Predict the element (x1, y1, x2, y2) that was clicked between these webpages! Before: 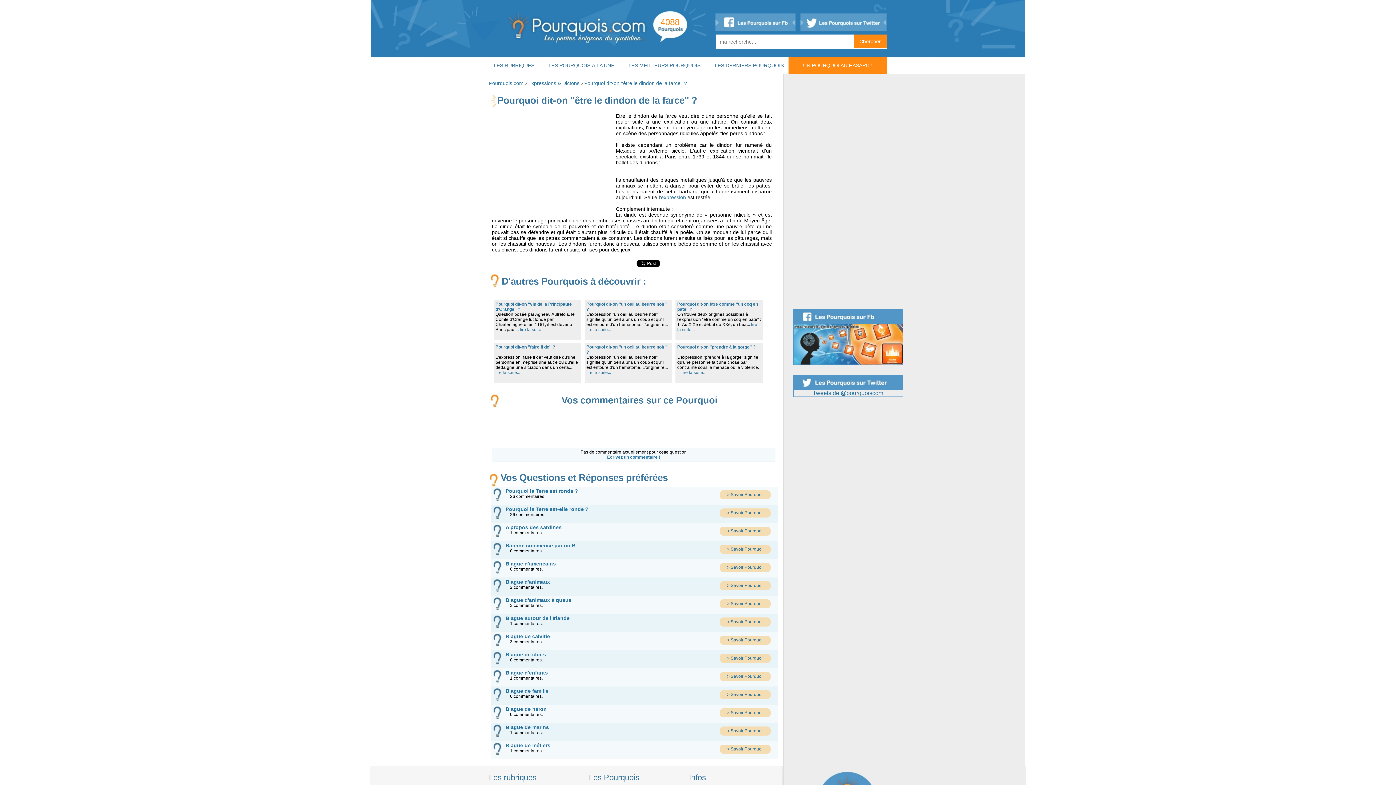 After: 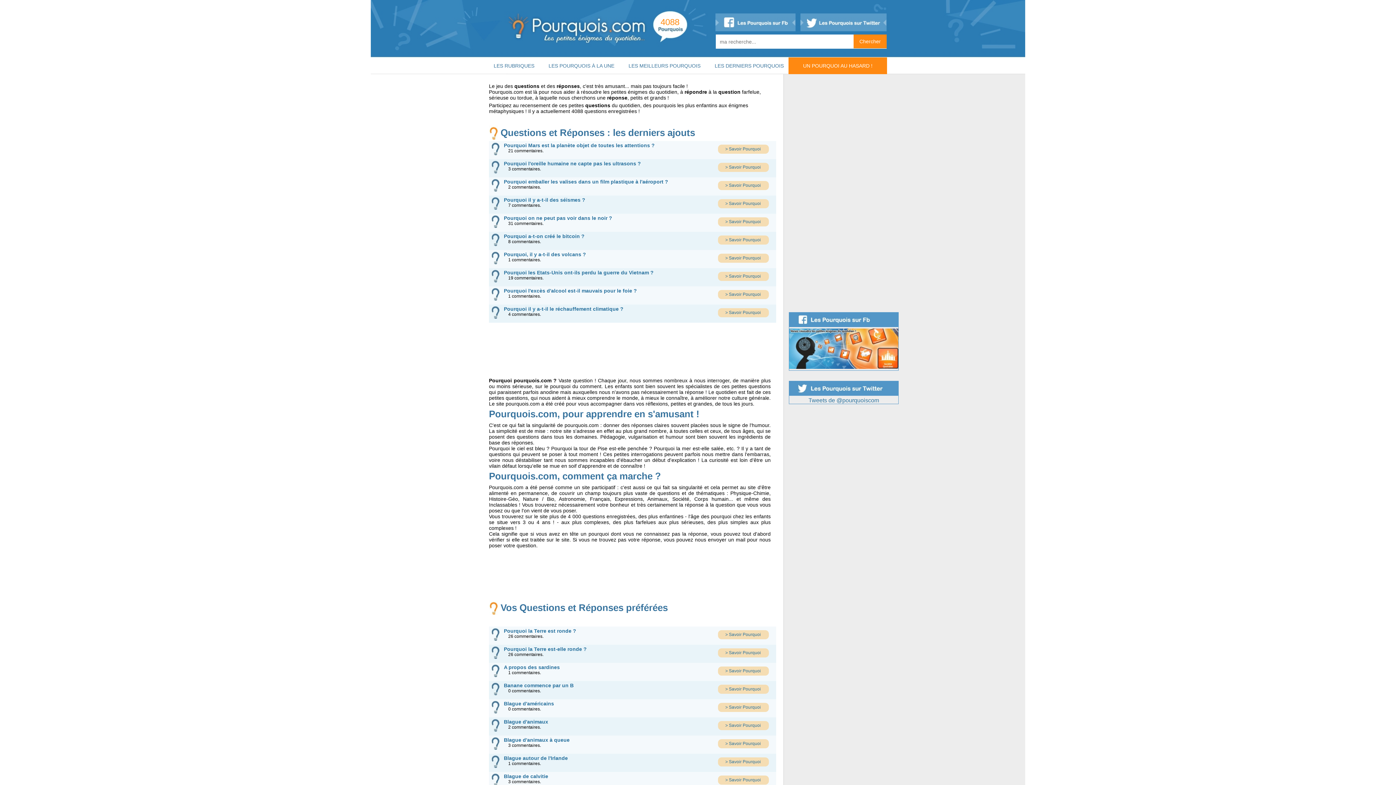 Action: bbox: (489, 80, 523, 86) label: Pourquois.com